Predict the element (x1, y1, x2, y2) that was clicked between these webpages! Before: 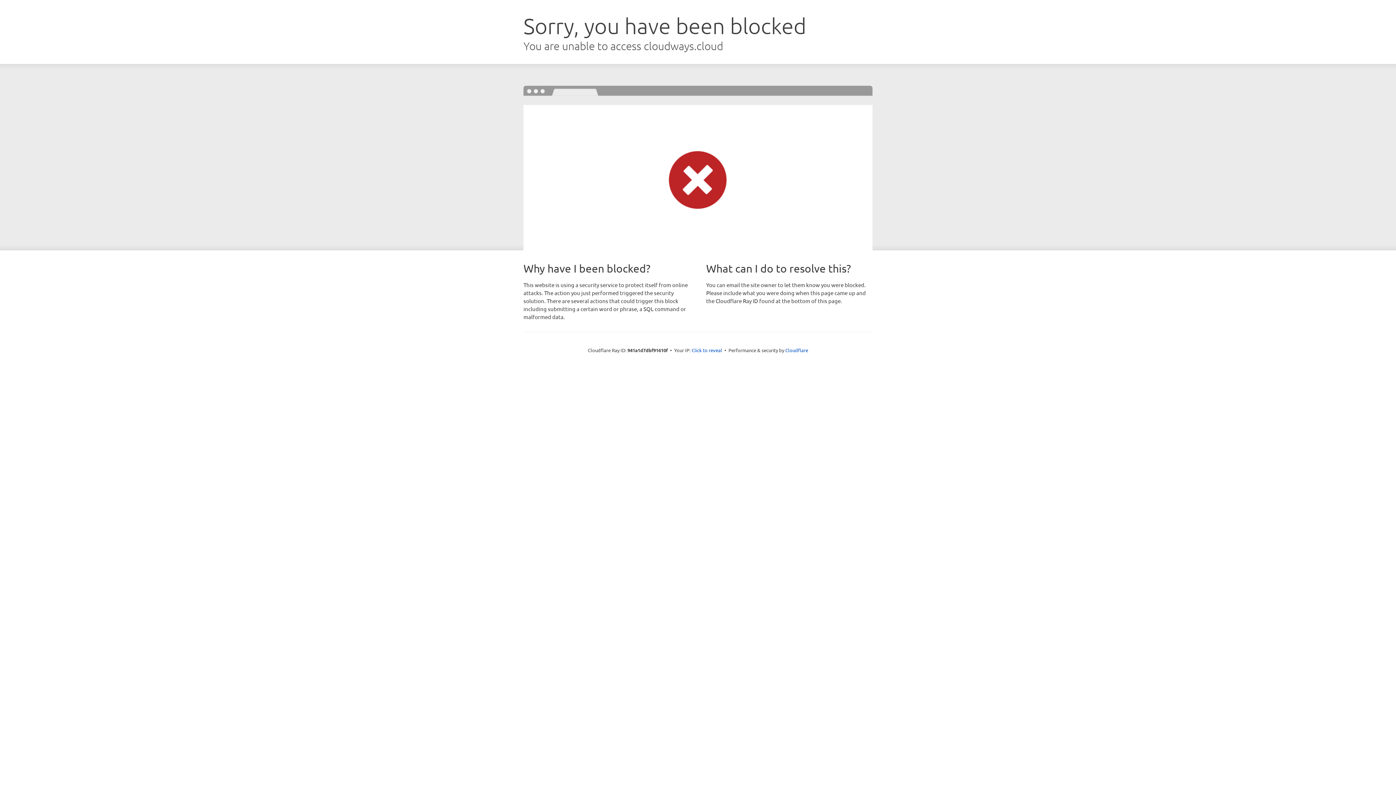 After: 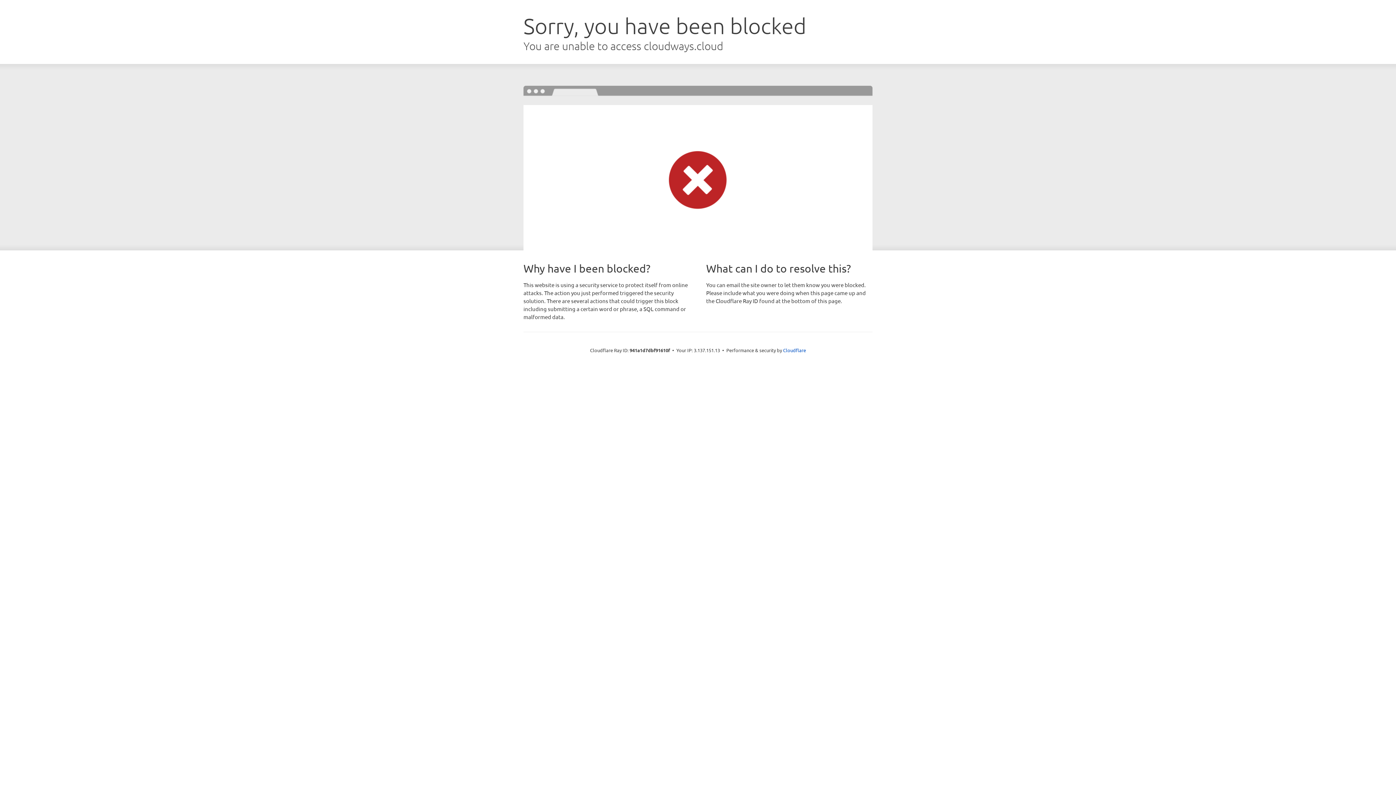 Action: bbox: (691, 346, 722, 353) label: Click to reveal